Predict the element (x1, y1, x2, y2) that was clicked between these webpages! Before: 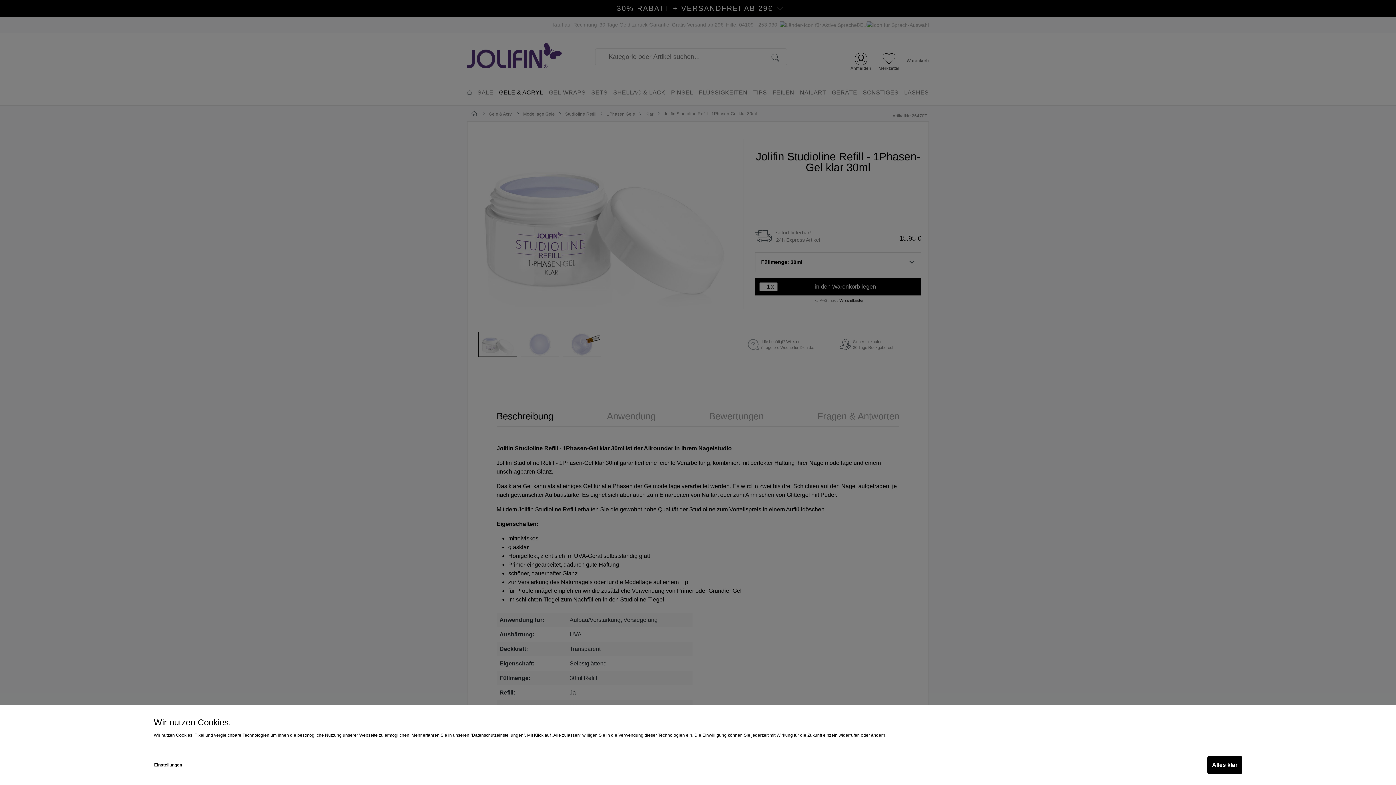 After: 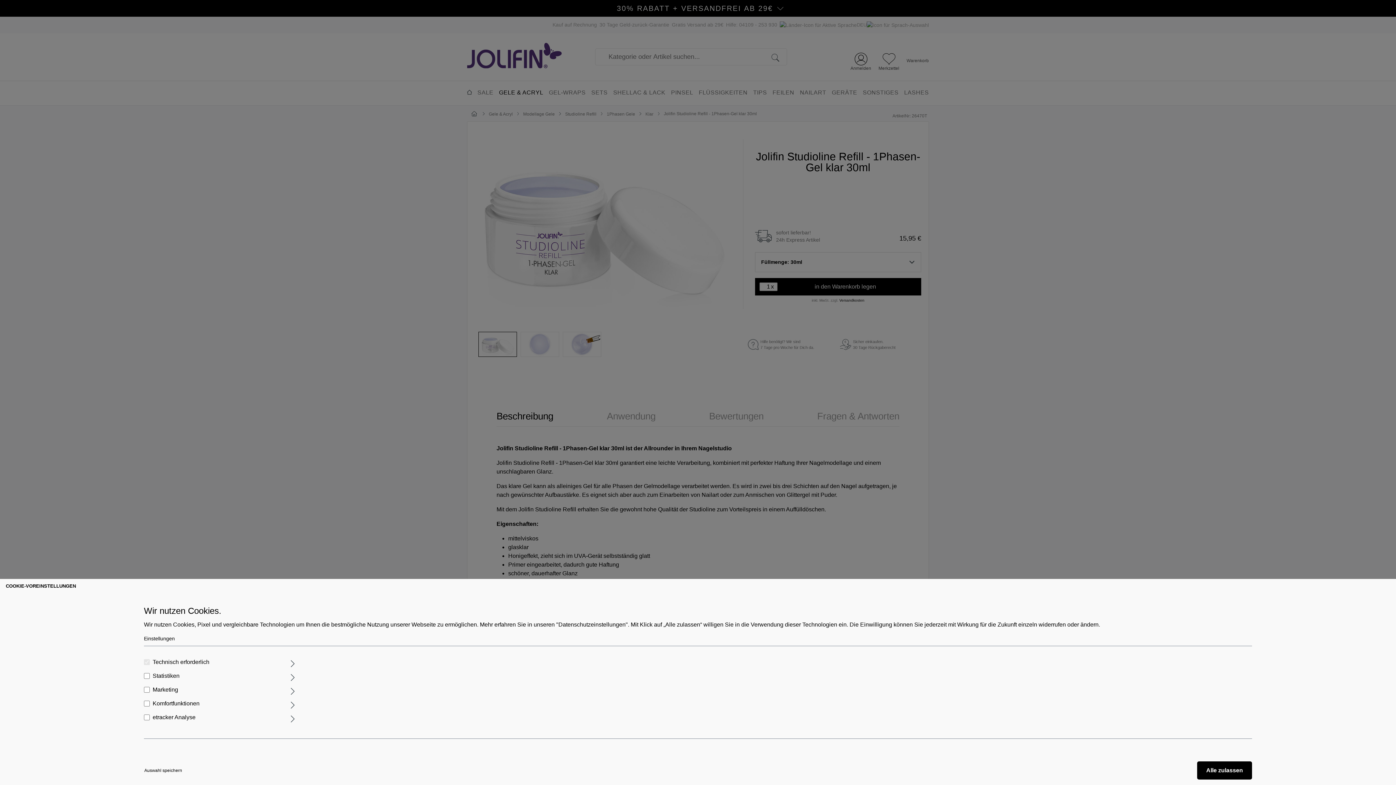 Action: bbox: (153, 756, 182, 774) label: Einstellungen